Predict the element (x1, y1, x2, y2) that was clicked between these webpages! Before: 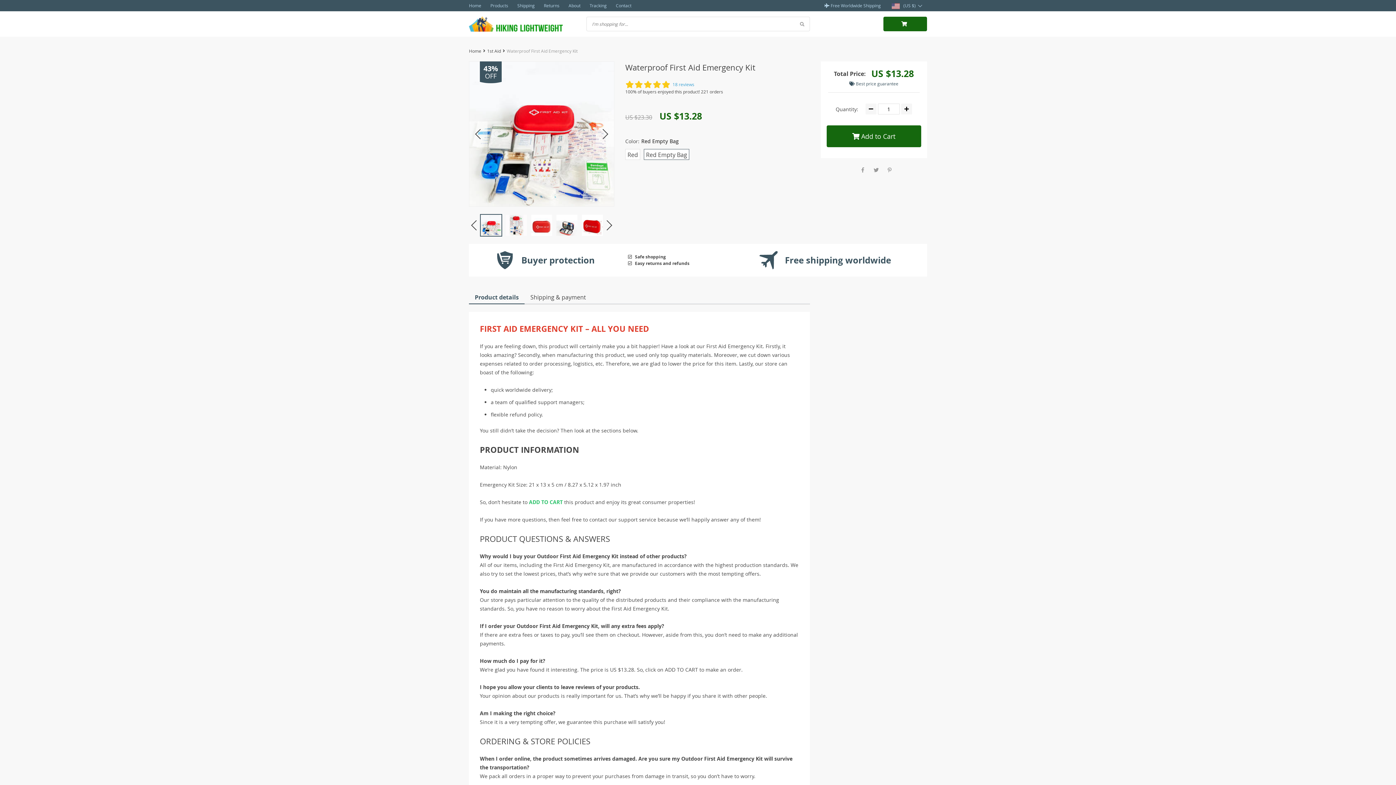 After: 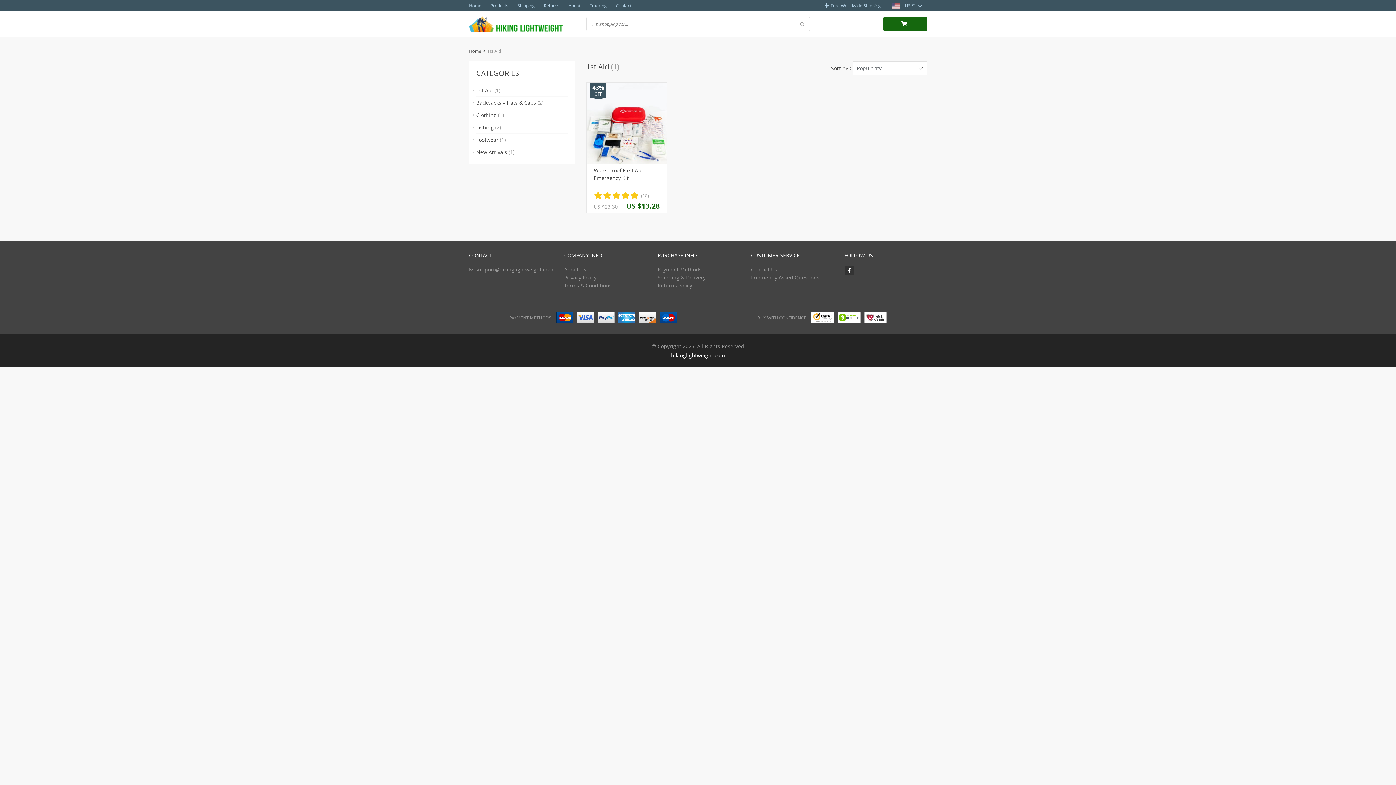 Action: label: 1st Aid bbox: (487, 48, 501, 53)